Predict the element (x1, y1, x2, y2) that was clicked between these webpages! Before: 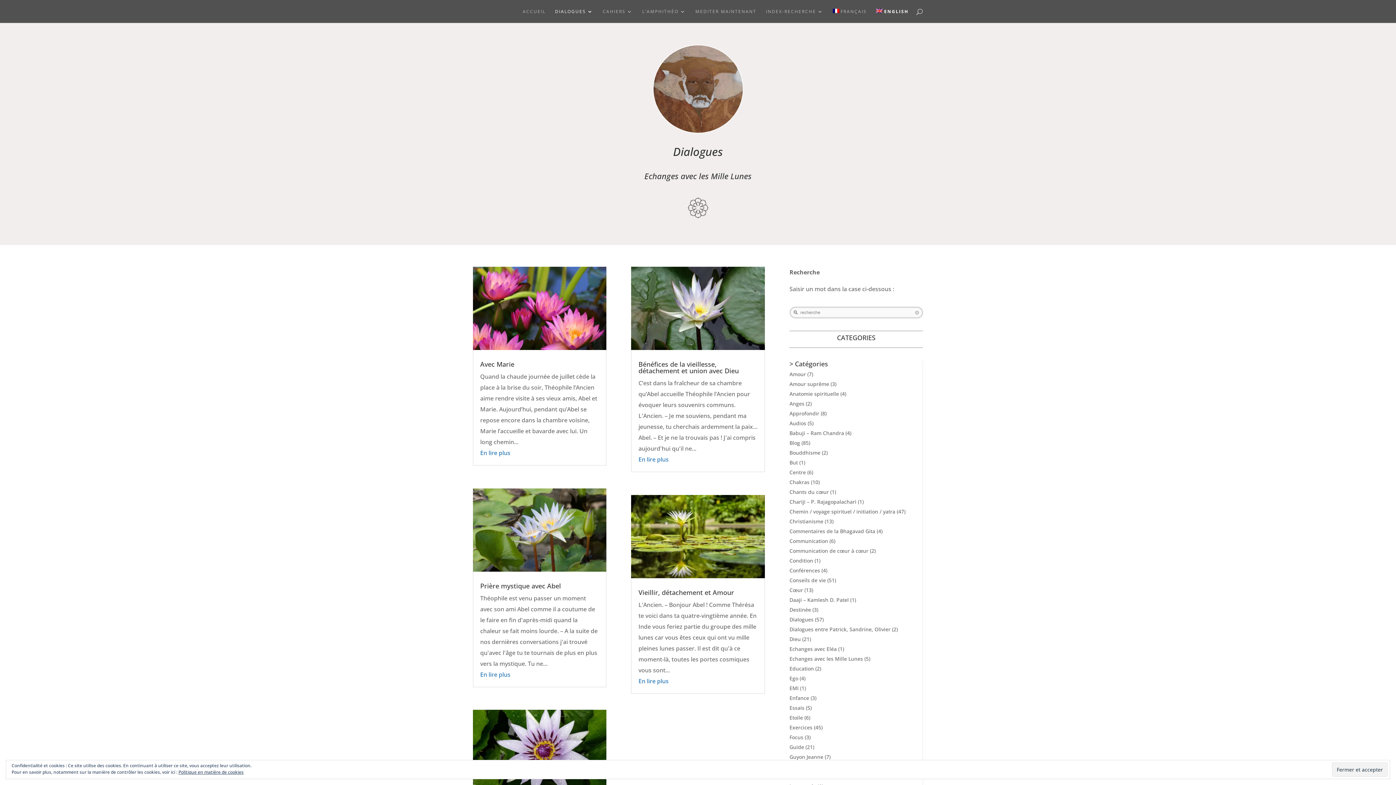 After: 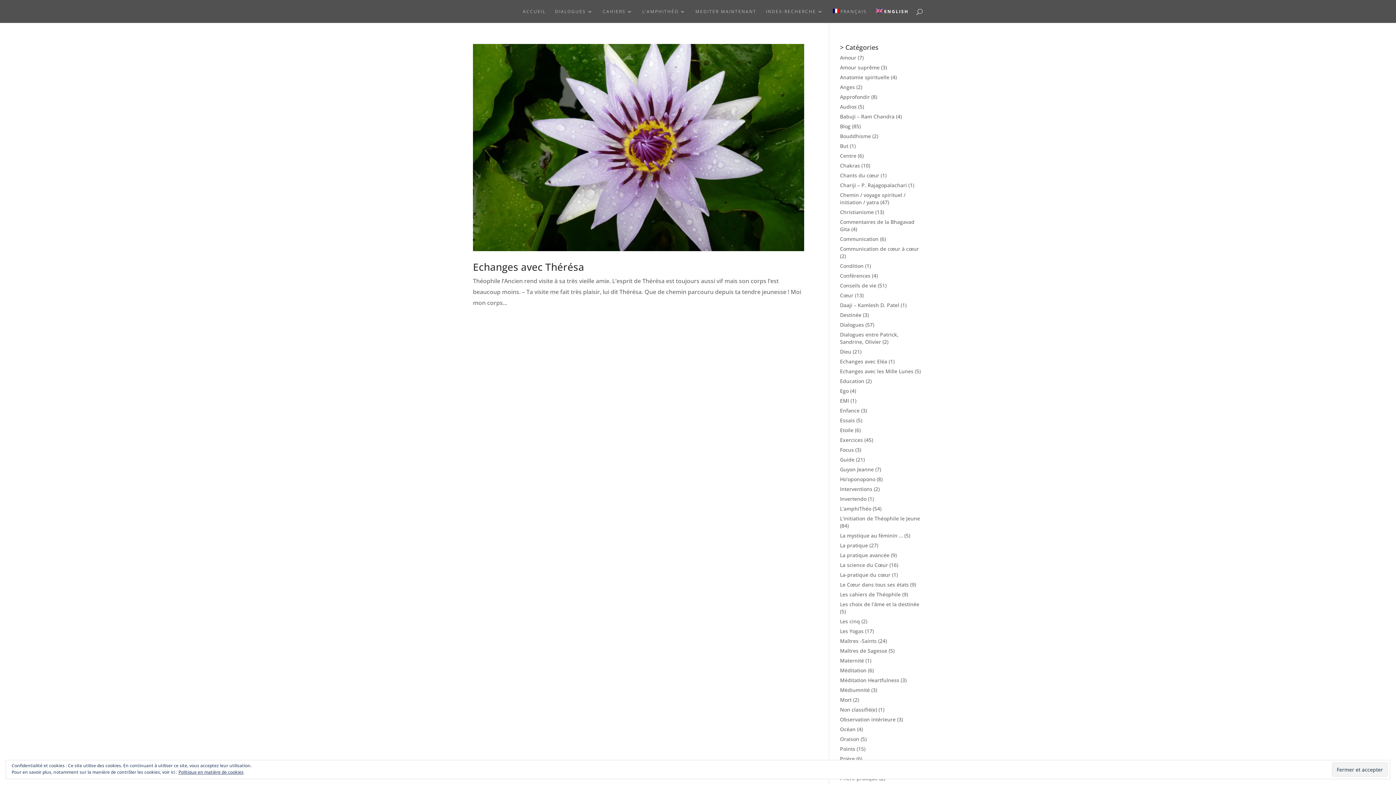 Action: label: Chants du cœur bbox: (789, 488, 828, 495)